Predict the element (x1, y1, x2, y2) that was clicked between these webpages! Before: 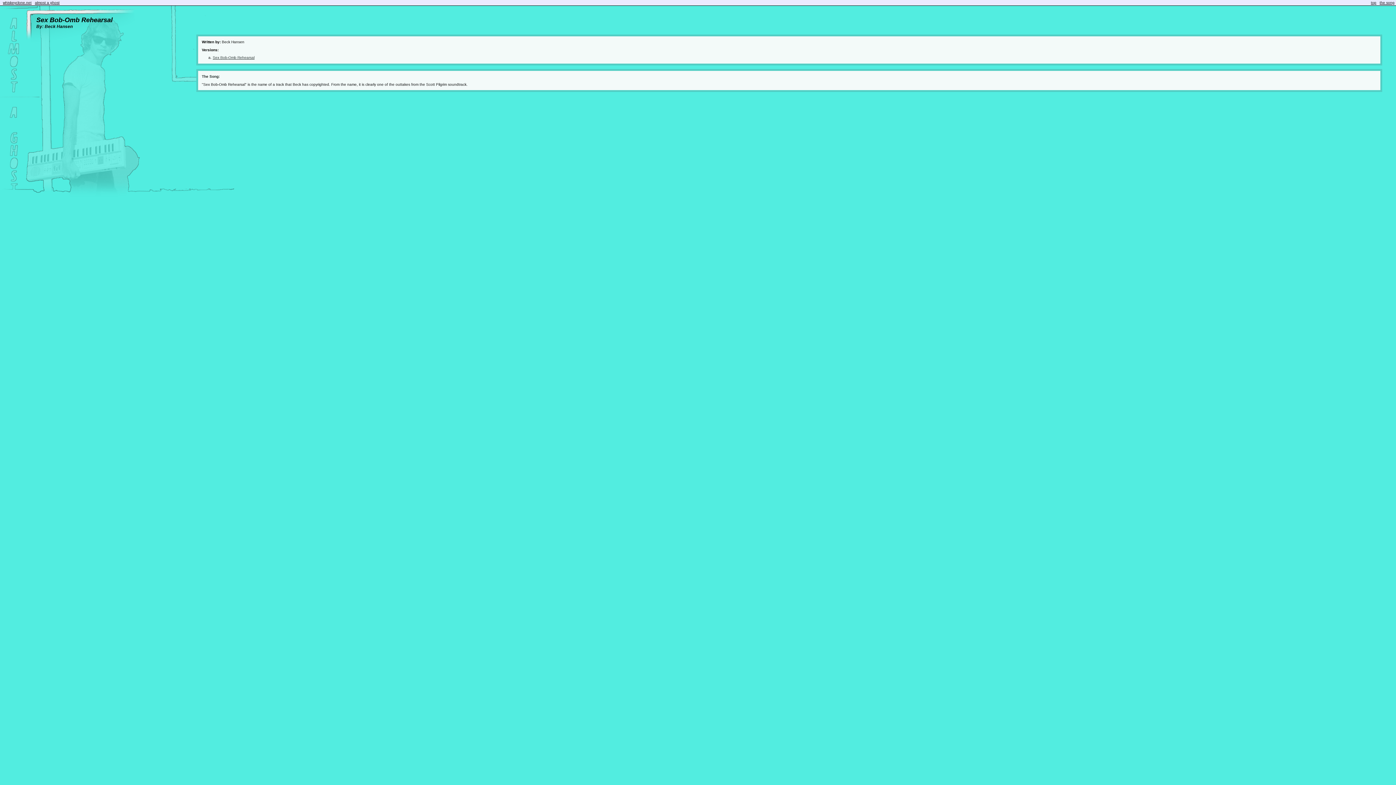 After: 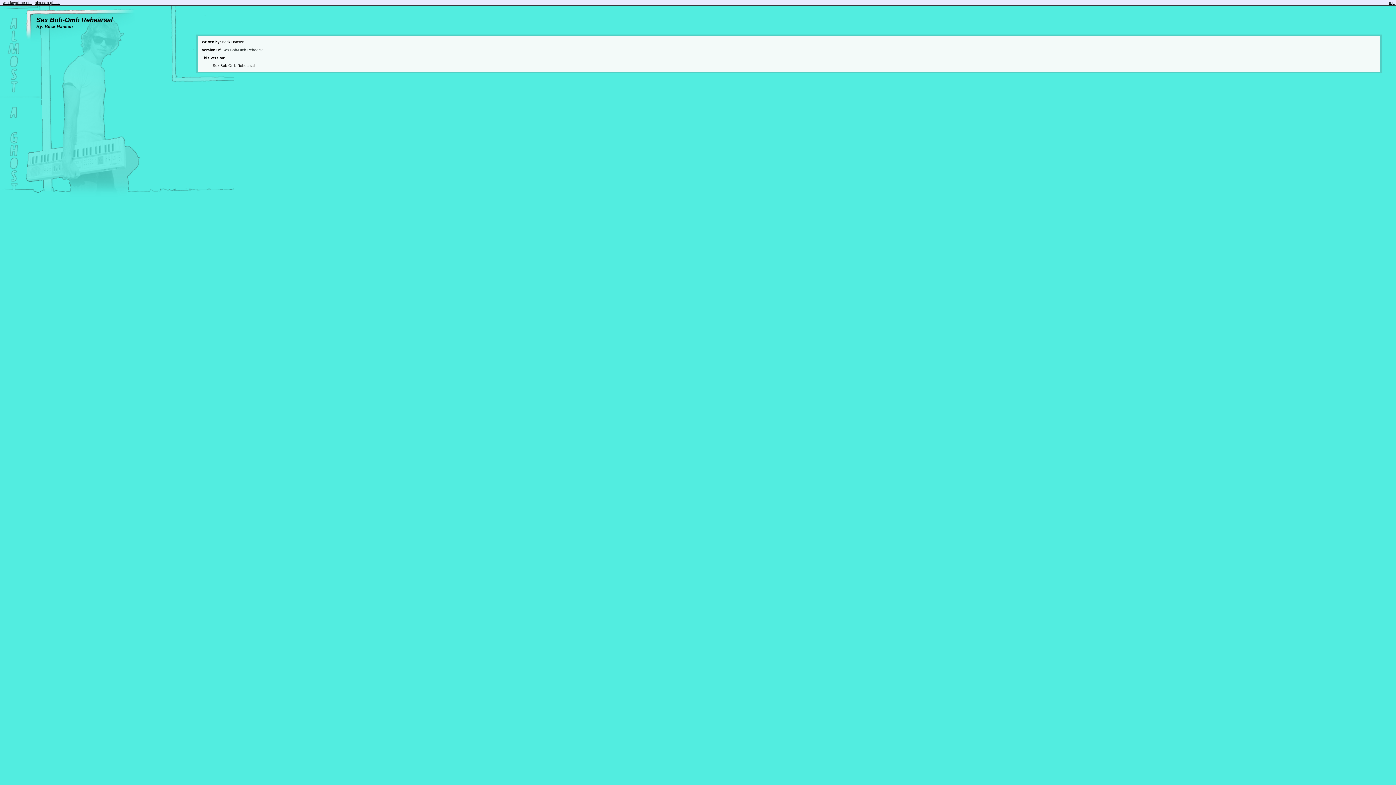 Action: label: Sex Bob-Omb Rehearsal bbox: (212, 55, 254, 59)